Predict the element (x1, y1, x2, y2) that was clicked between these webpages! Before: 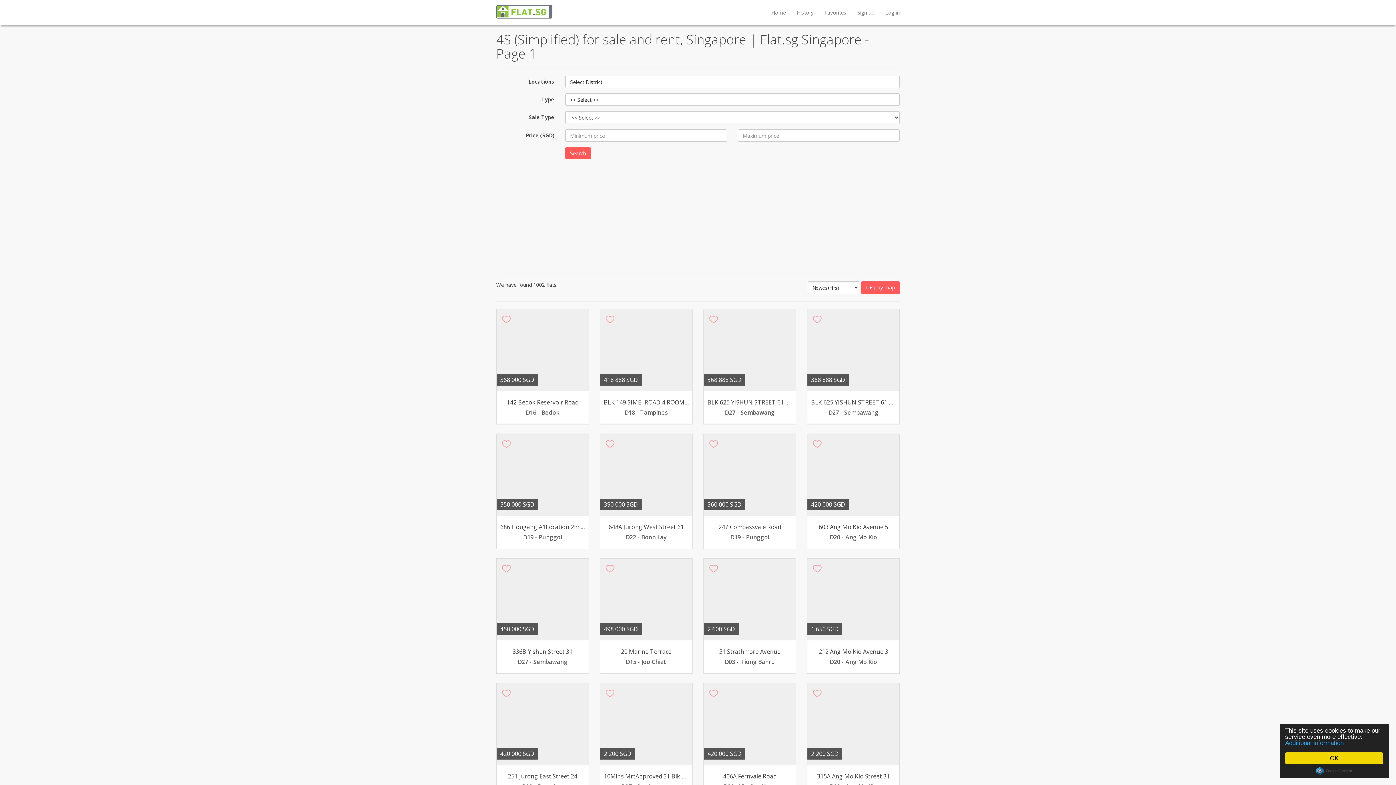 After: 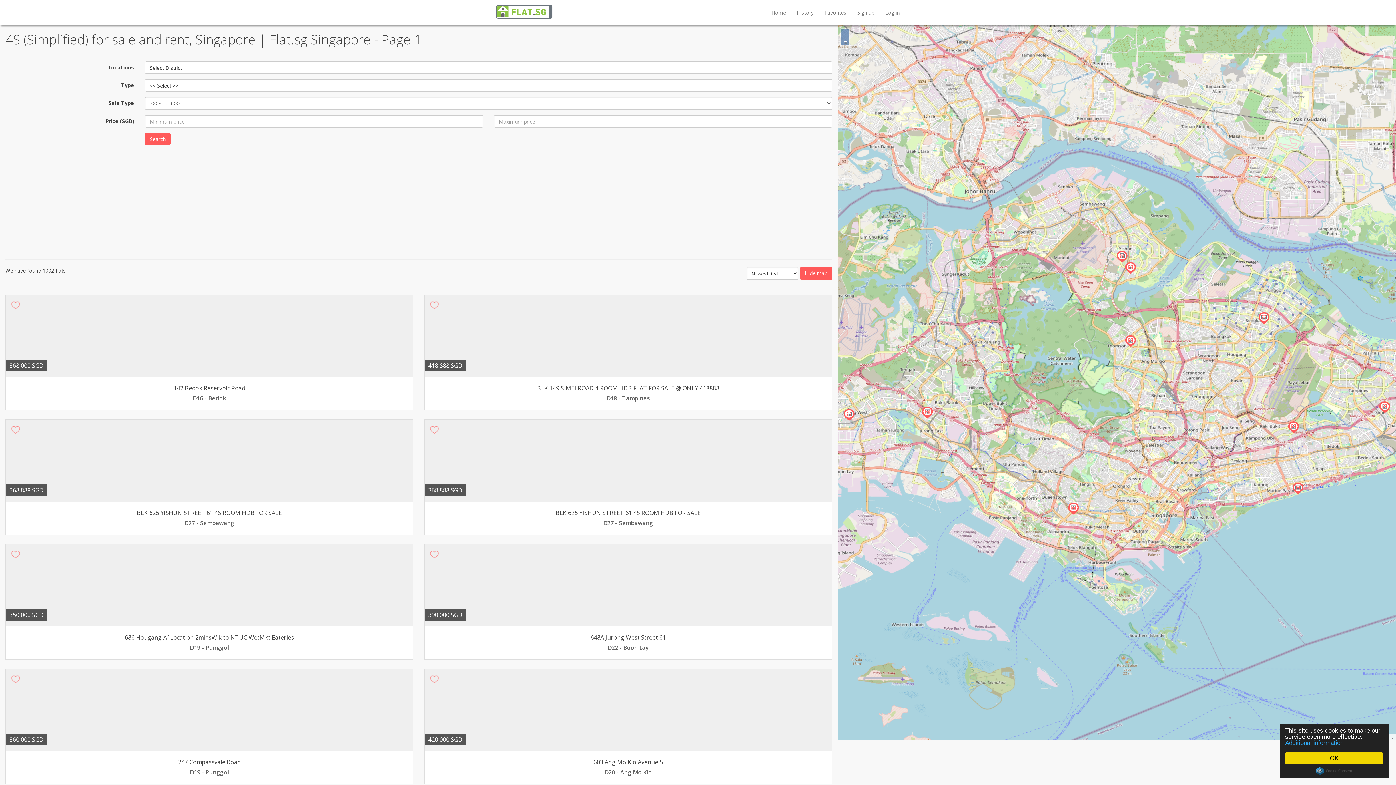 Action: label: Display map bbox: (861, 281, 900, 294)